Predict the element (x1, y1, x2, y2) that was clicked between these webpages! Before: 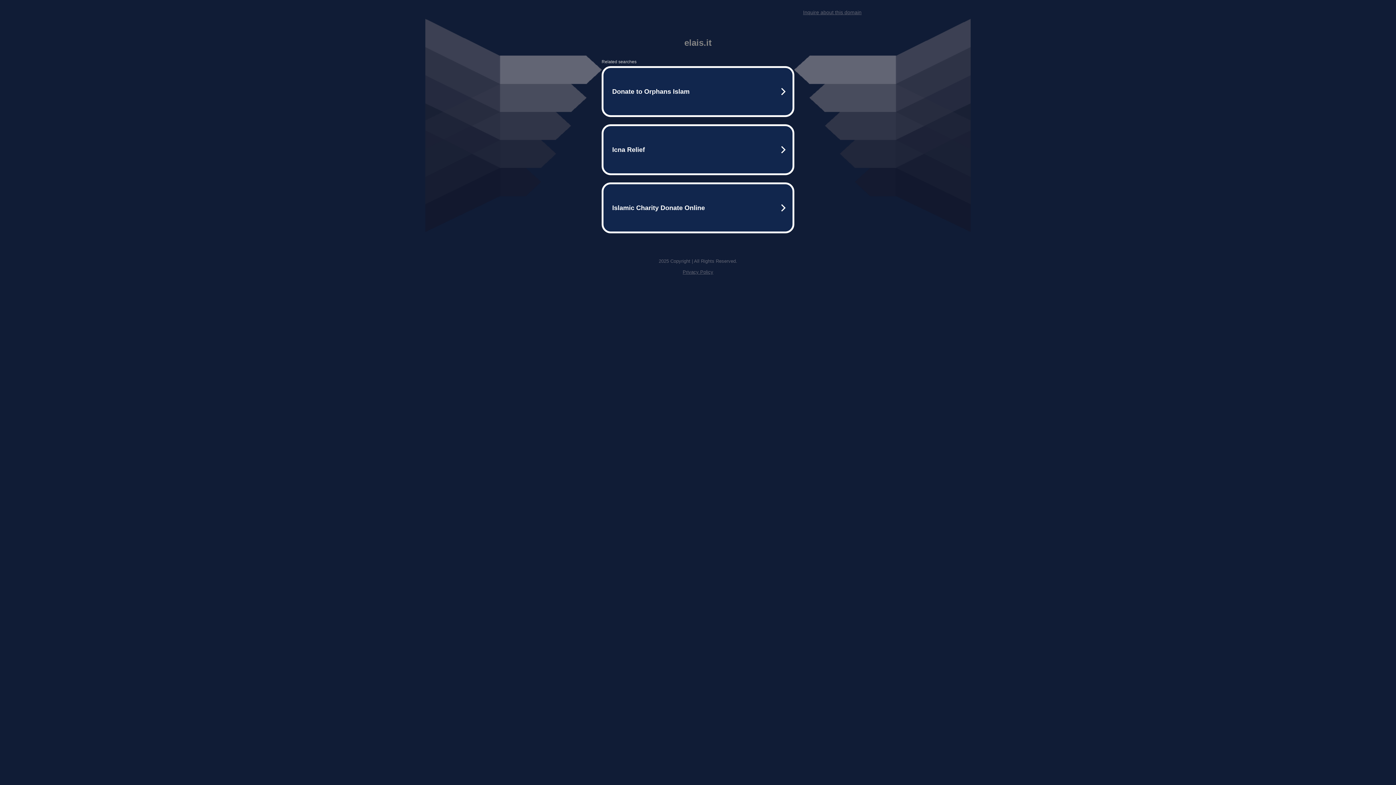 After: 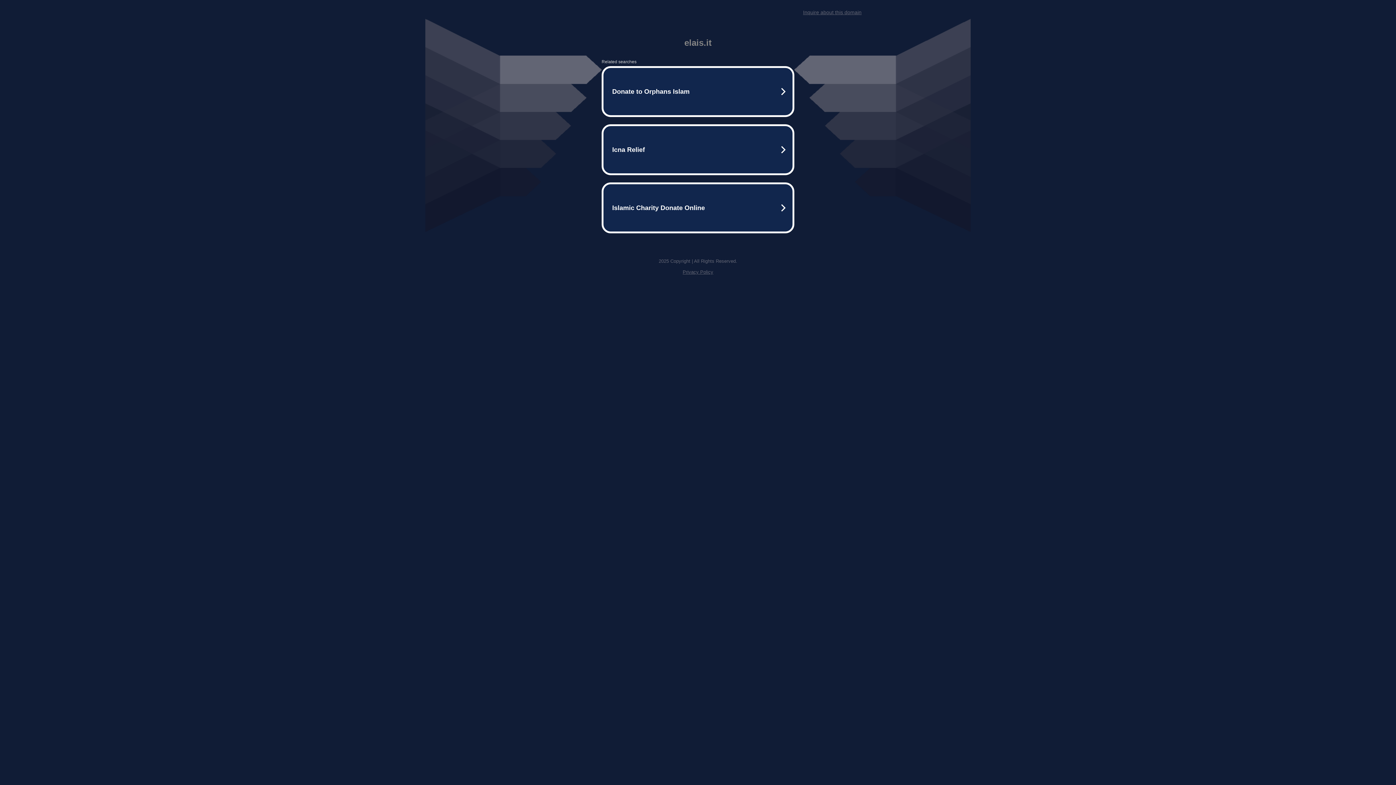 Action: label: Privacy Policy bbox: (682, 269, 713, 274)